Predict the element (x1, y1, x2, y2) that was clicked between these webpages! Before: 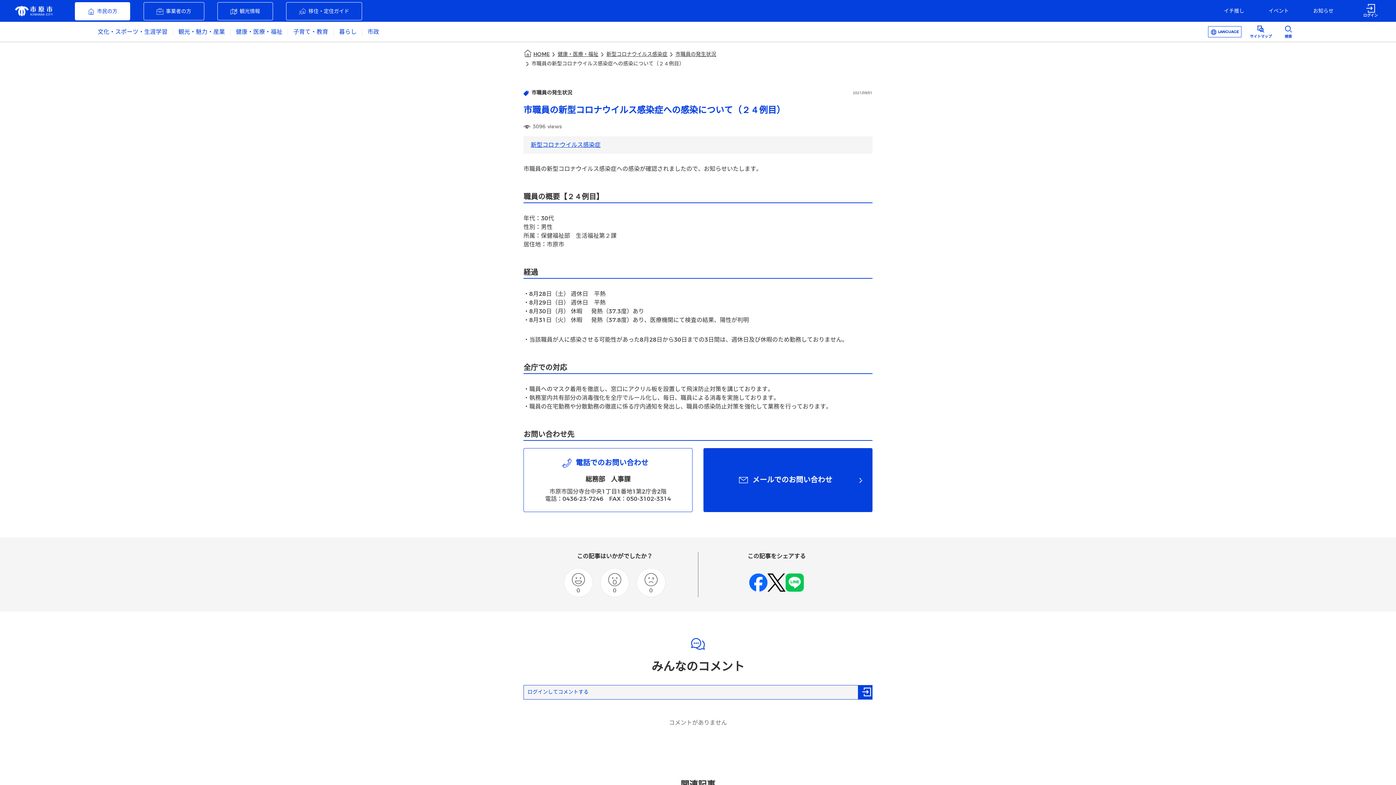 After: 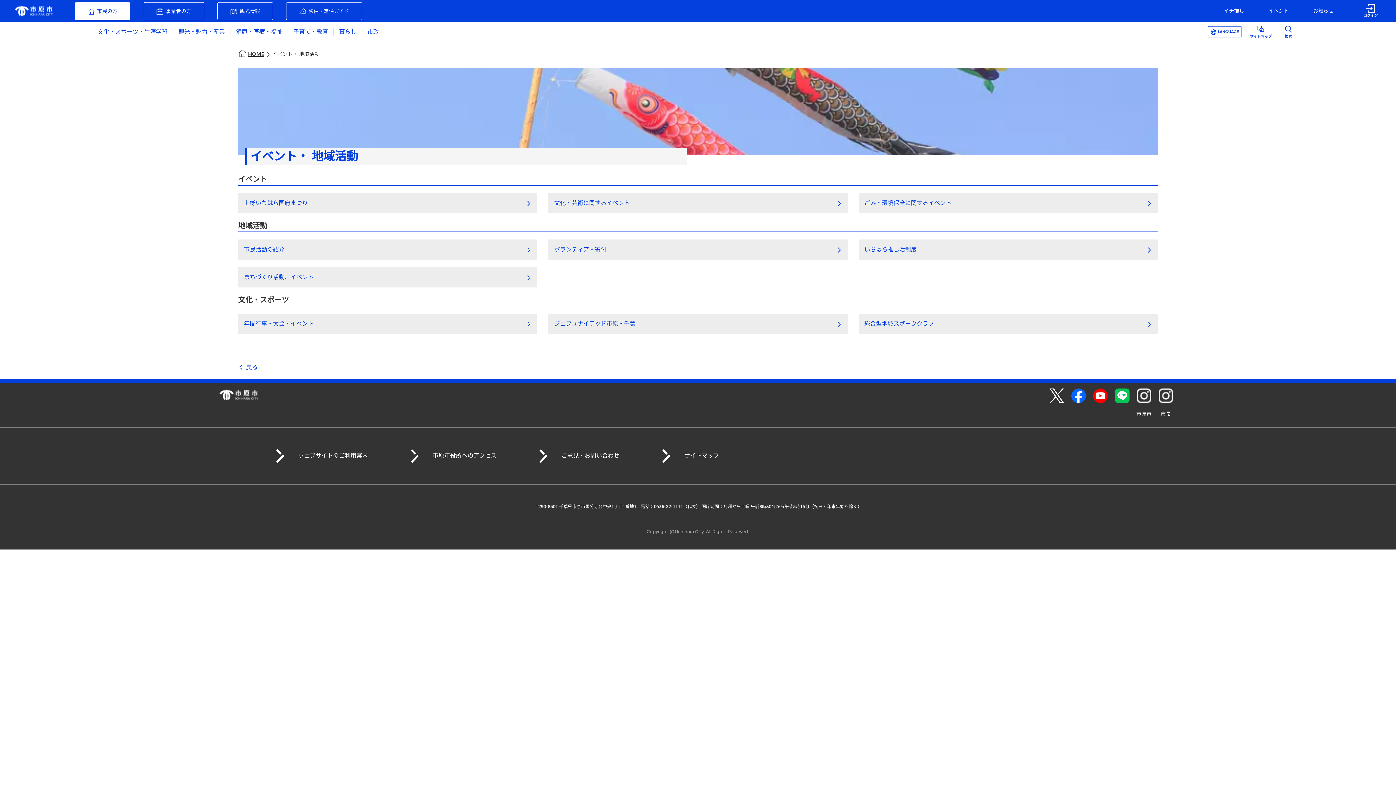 Action: label: イベント・
地域活動 bbox: (734, 247, 801, 269)